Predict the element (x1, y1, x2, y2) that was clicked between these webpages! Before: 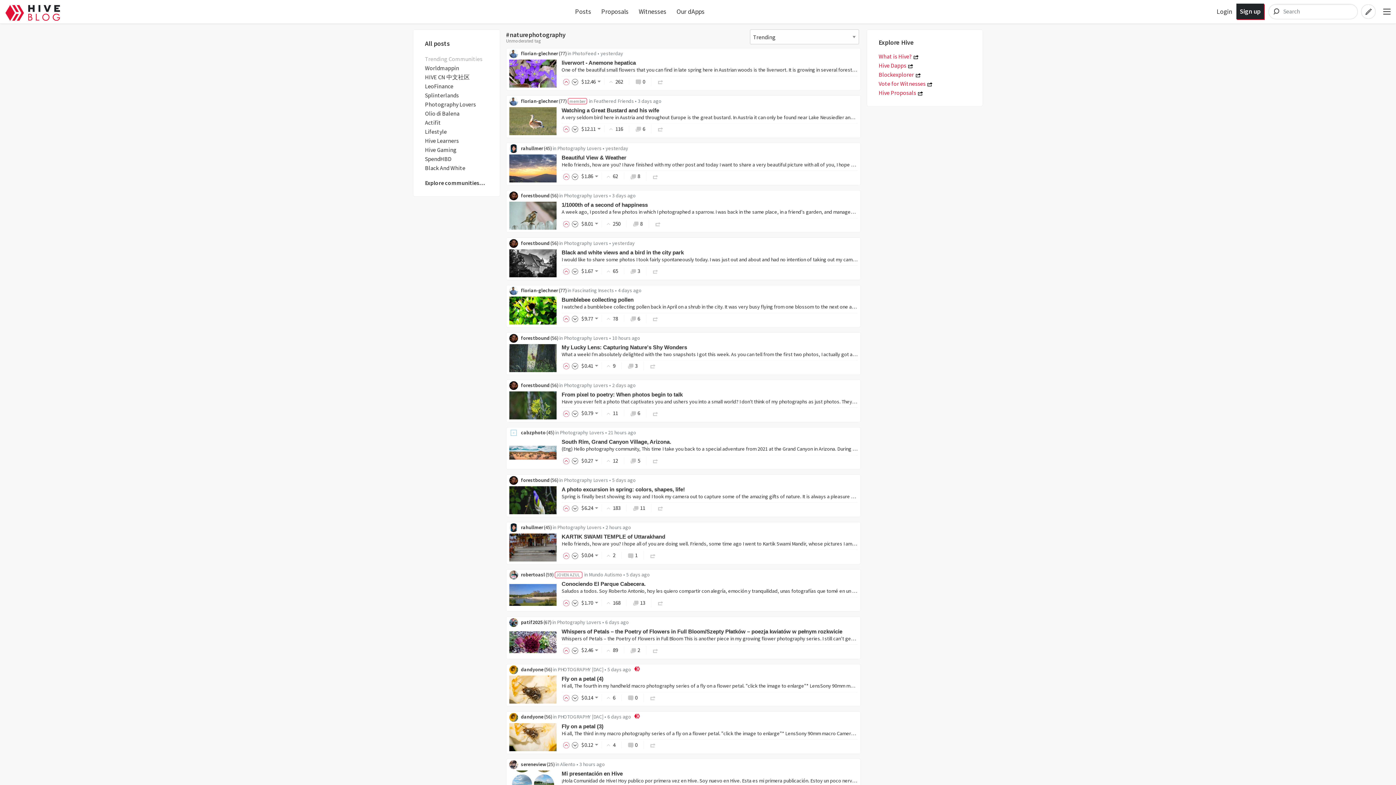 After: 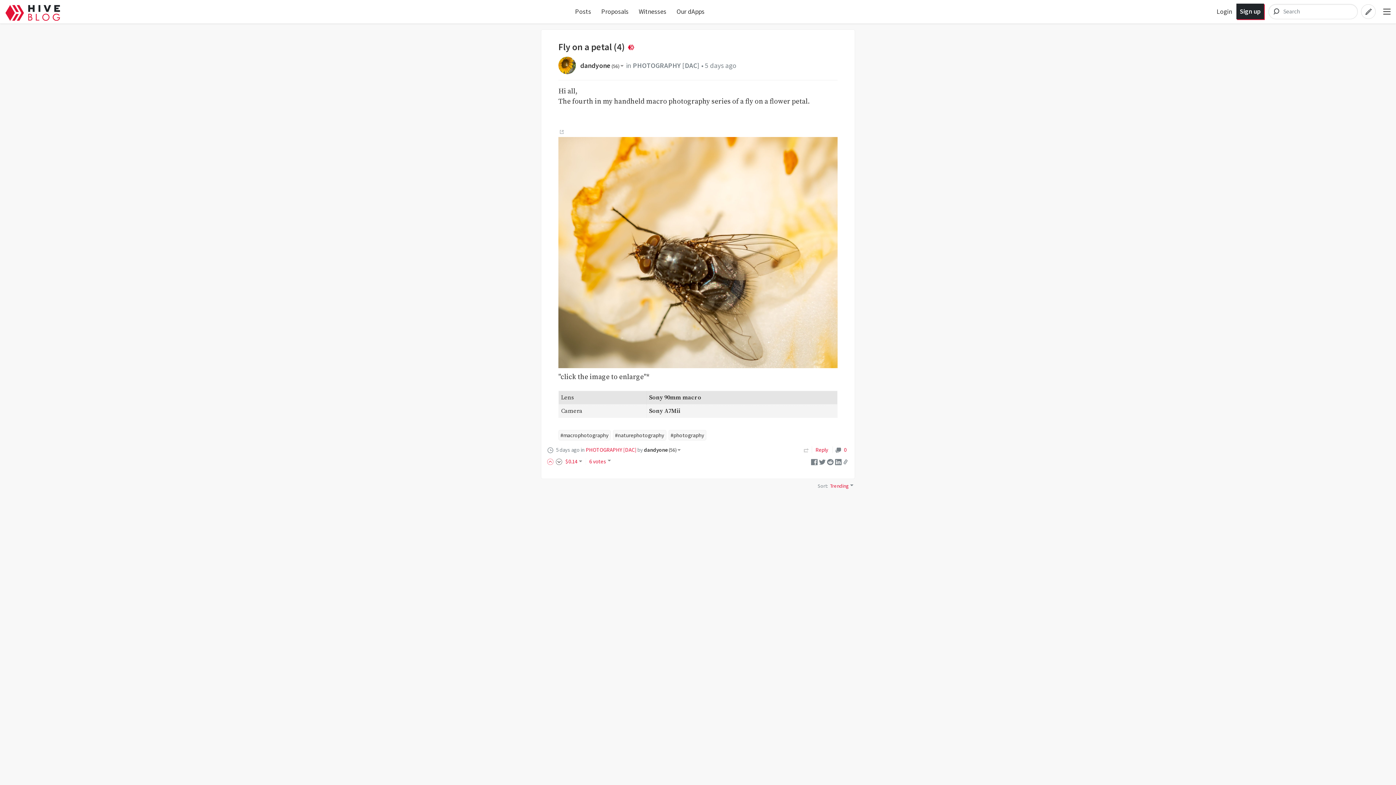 Action: bbox: (627, 694, 637, 701) label:  0